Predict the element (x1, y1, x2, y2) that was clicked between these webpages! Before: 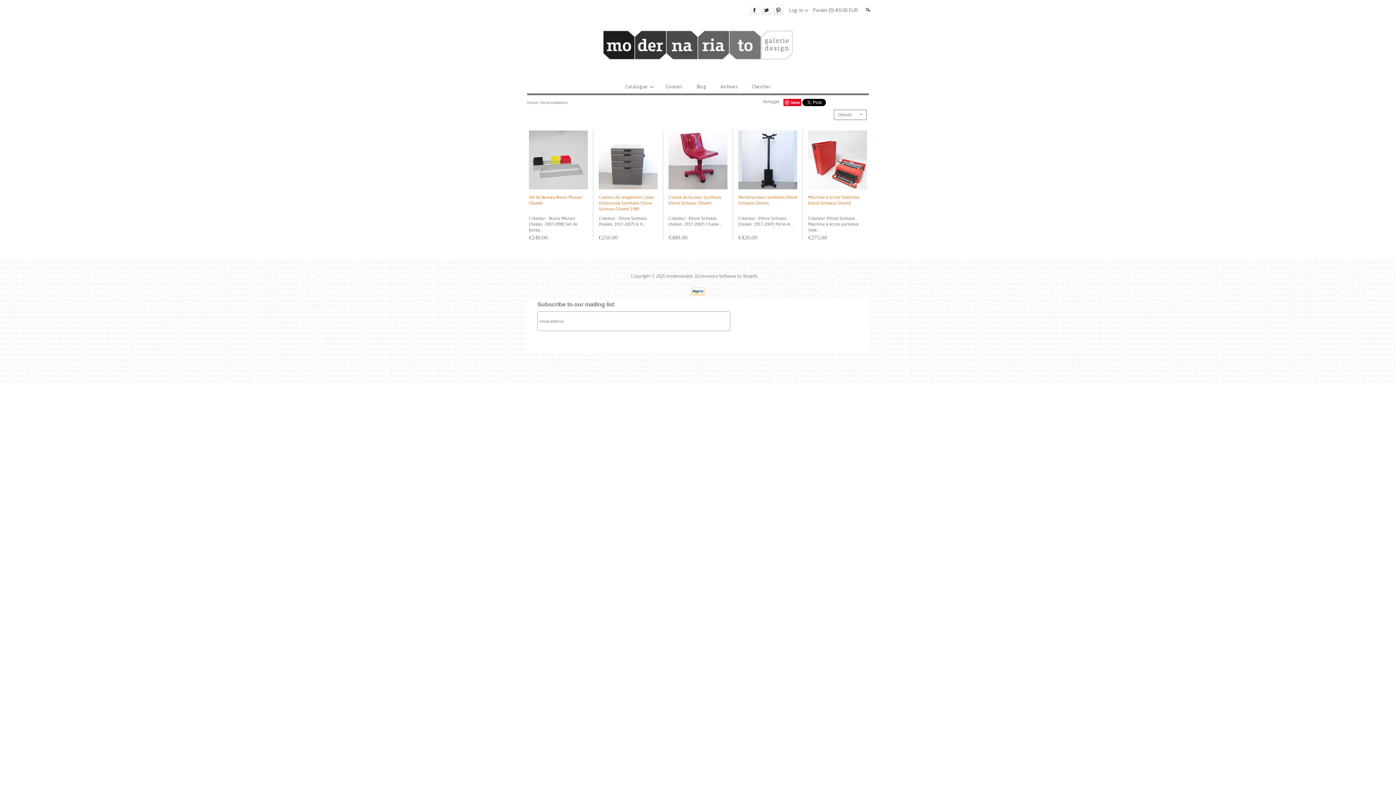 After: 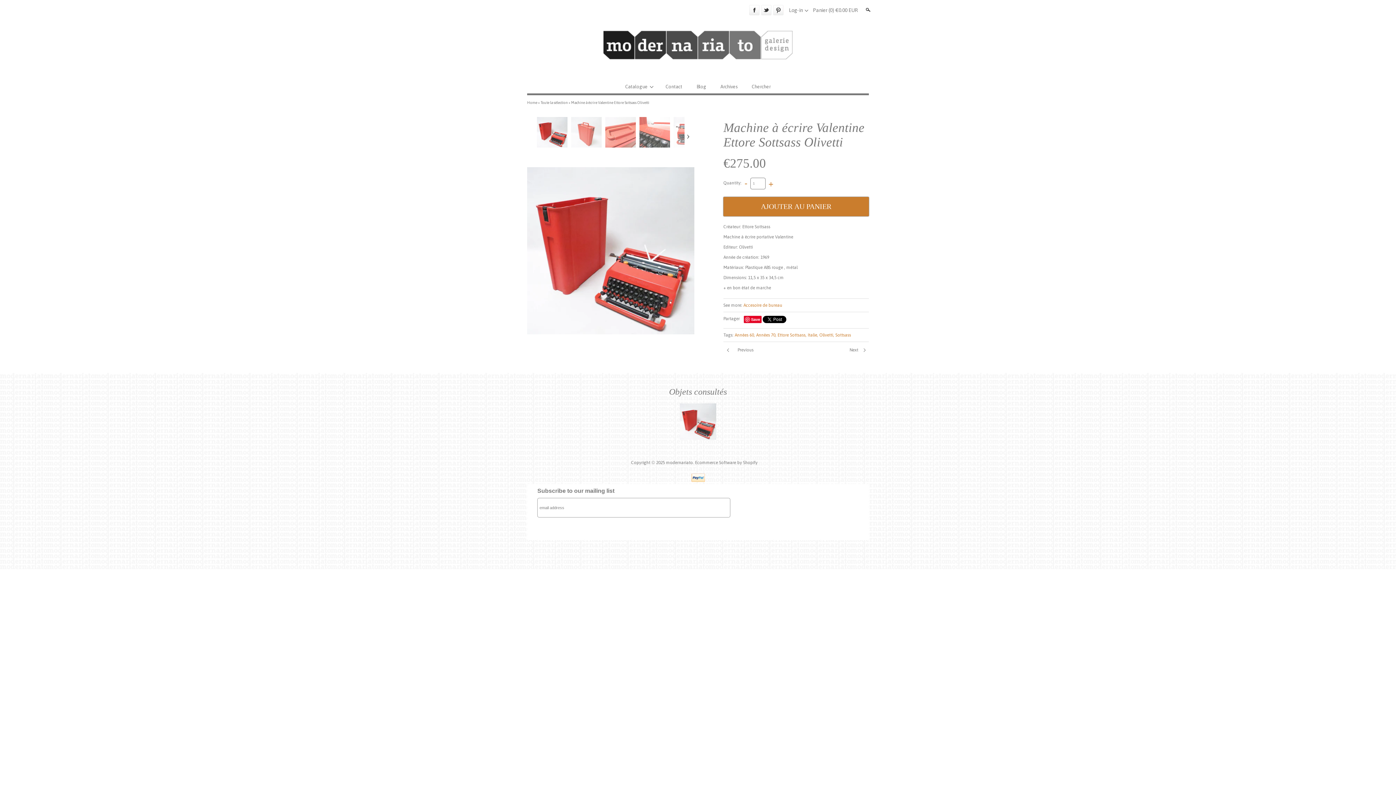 Action: bbox: (808, 215, 867, 233) label: Créateur: Ettore Sottsass Machine à écrire portative Vale...